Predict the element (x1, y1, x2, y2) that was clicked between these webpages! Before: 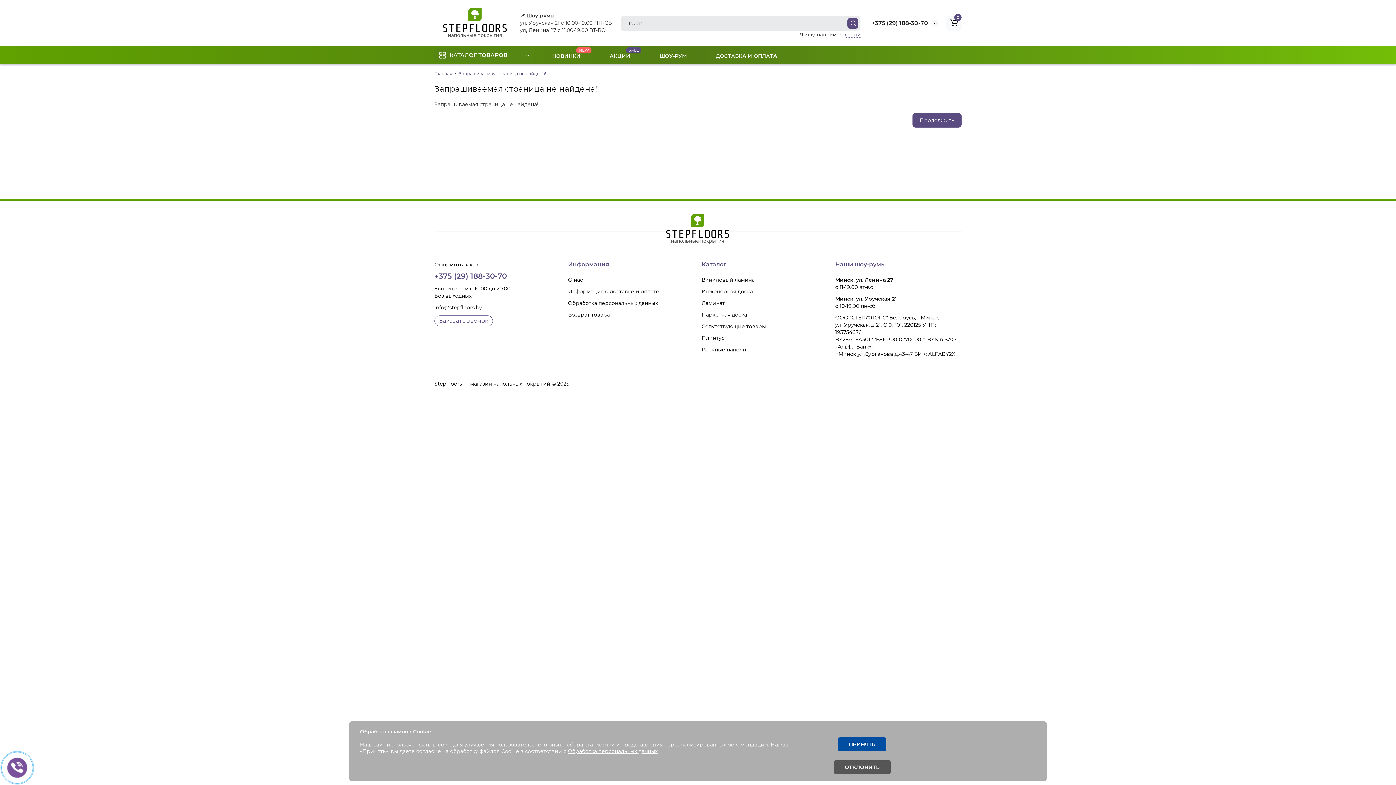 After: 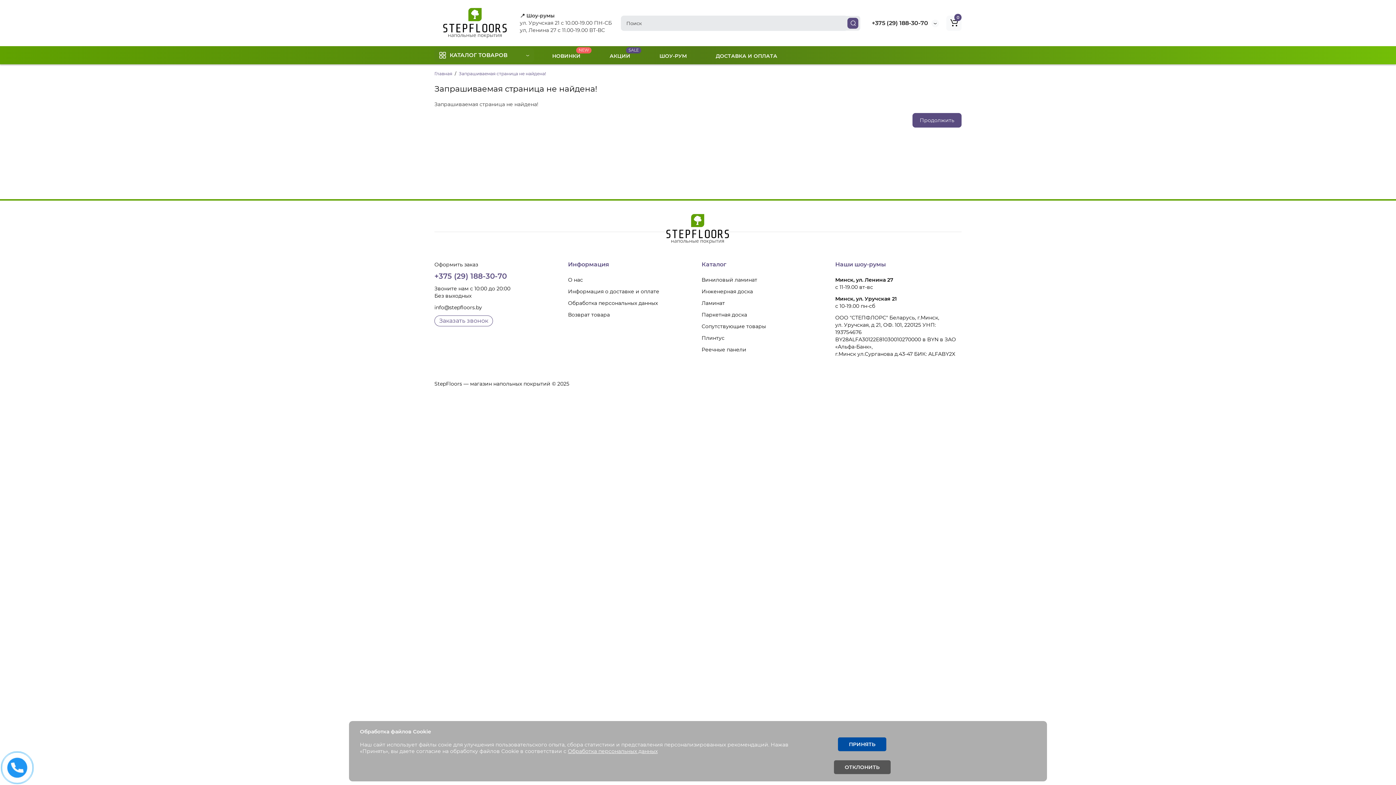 Action: bbox: (568, 276, 583, 283) label: О нас